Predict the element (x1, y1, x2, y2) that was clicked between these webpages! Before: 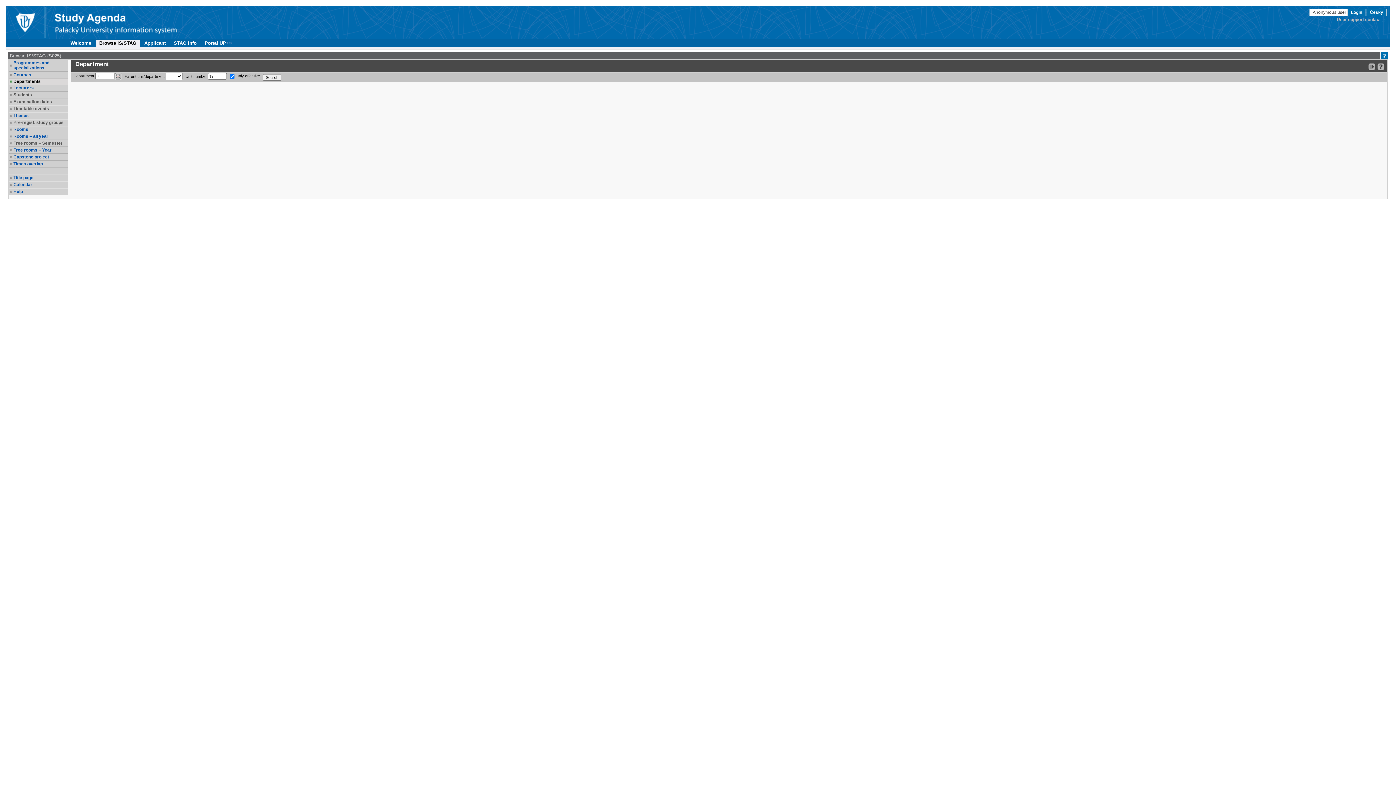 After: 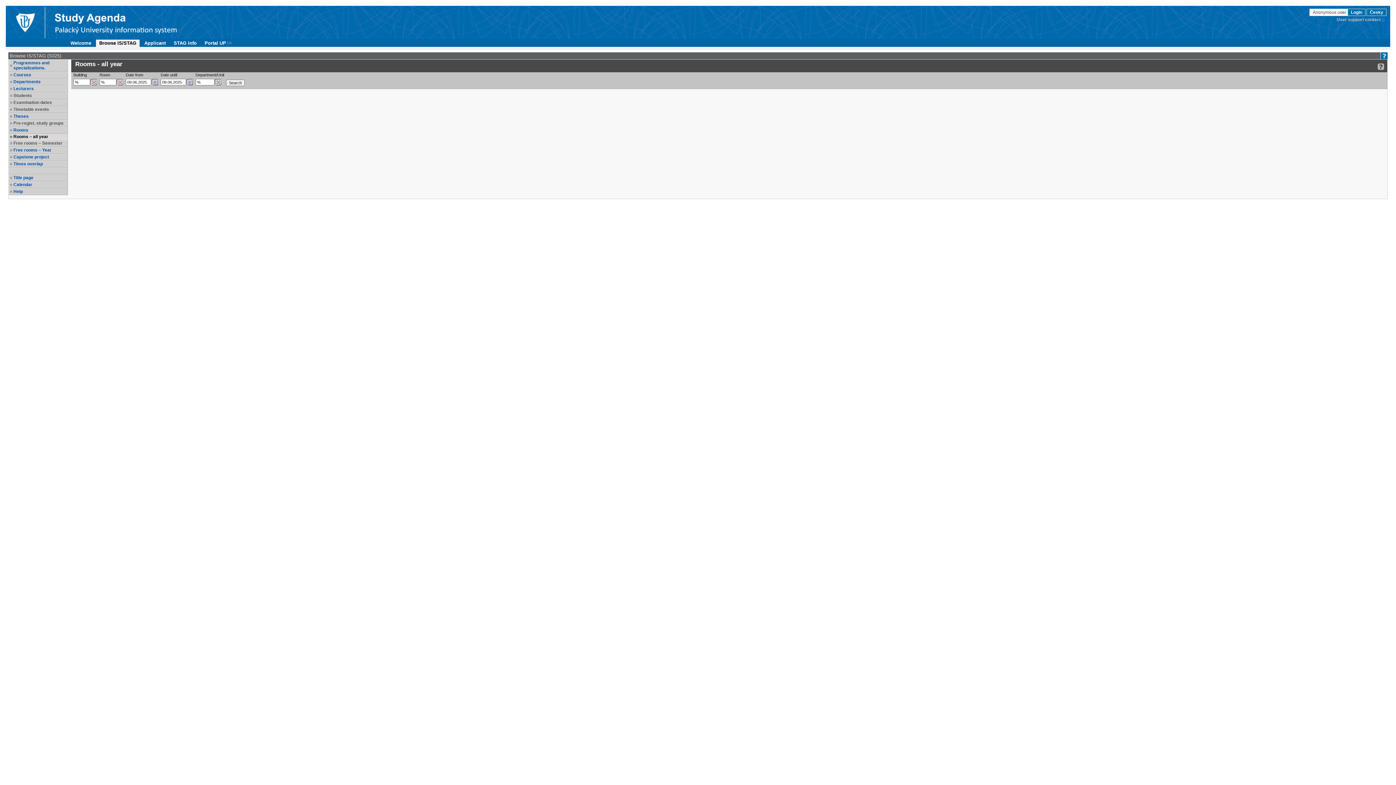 Action: bbox: (13, 133, 66, 138) label: Rooms – all year